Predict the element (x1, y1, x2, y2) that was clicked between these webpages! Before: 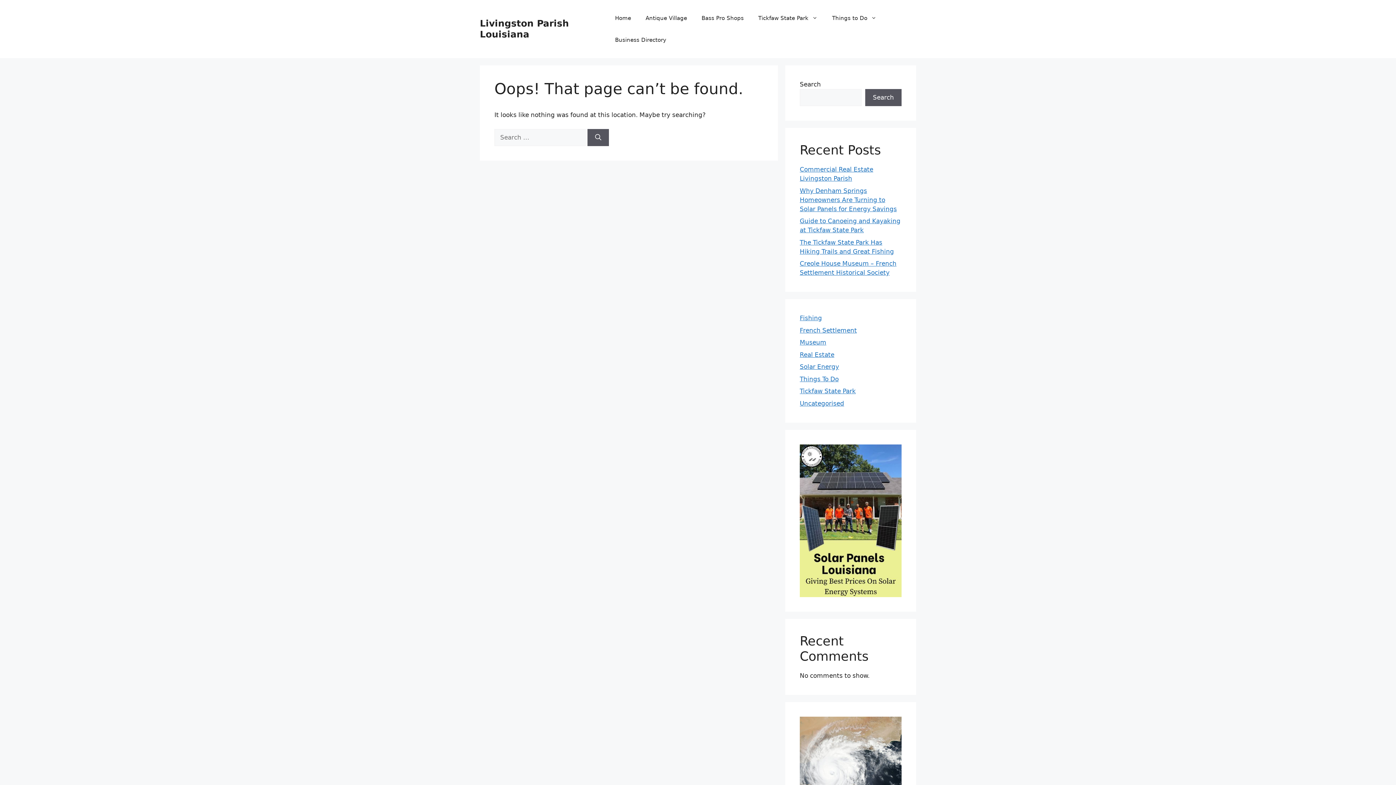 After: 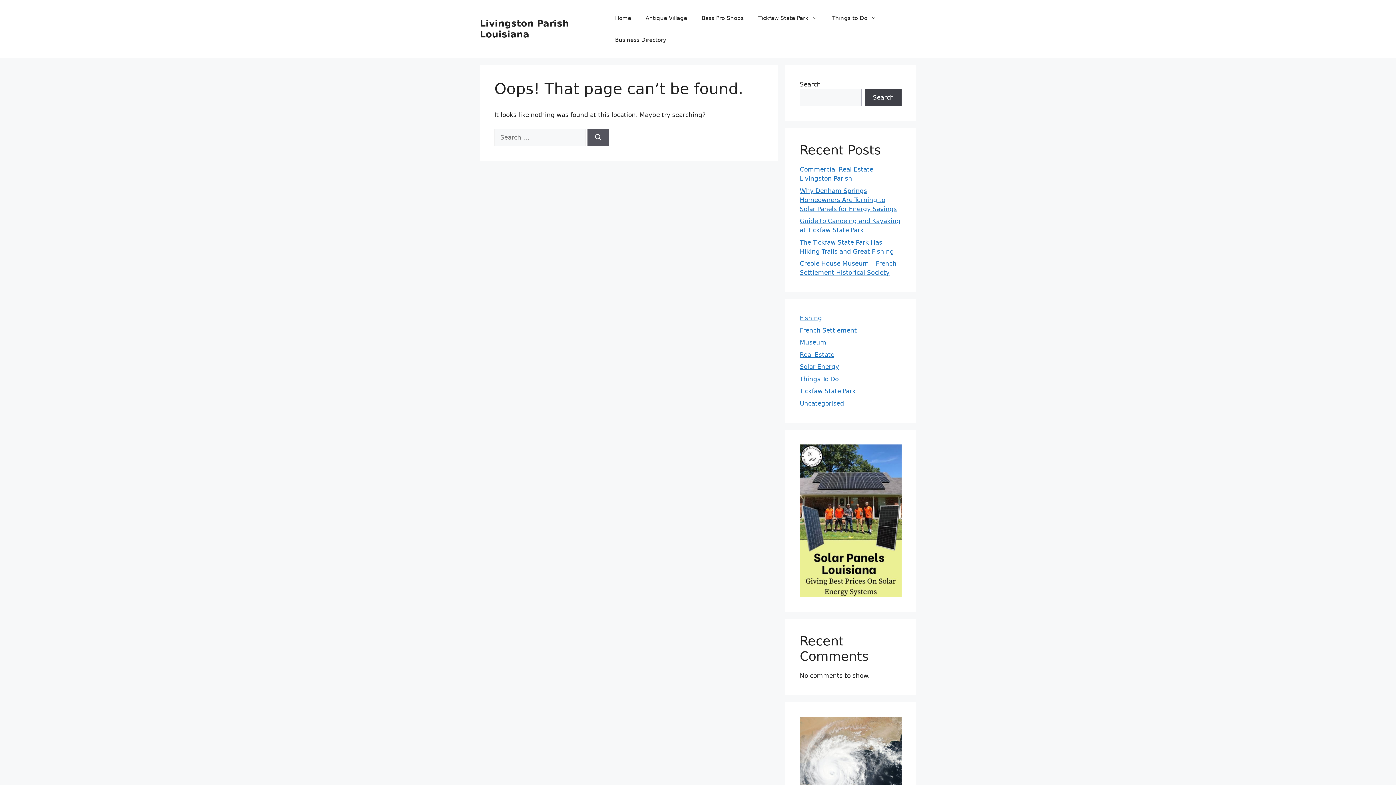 Action: label: Search bbox: (865, 89, 901, 106)